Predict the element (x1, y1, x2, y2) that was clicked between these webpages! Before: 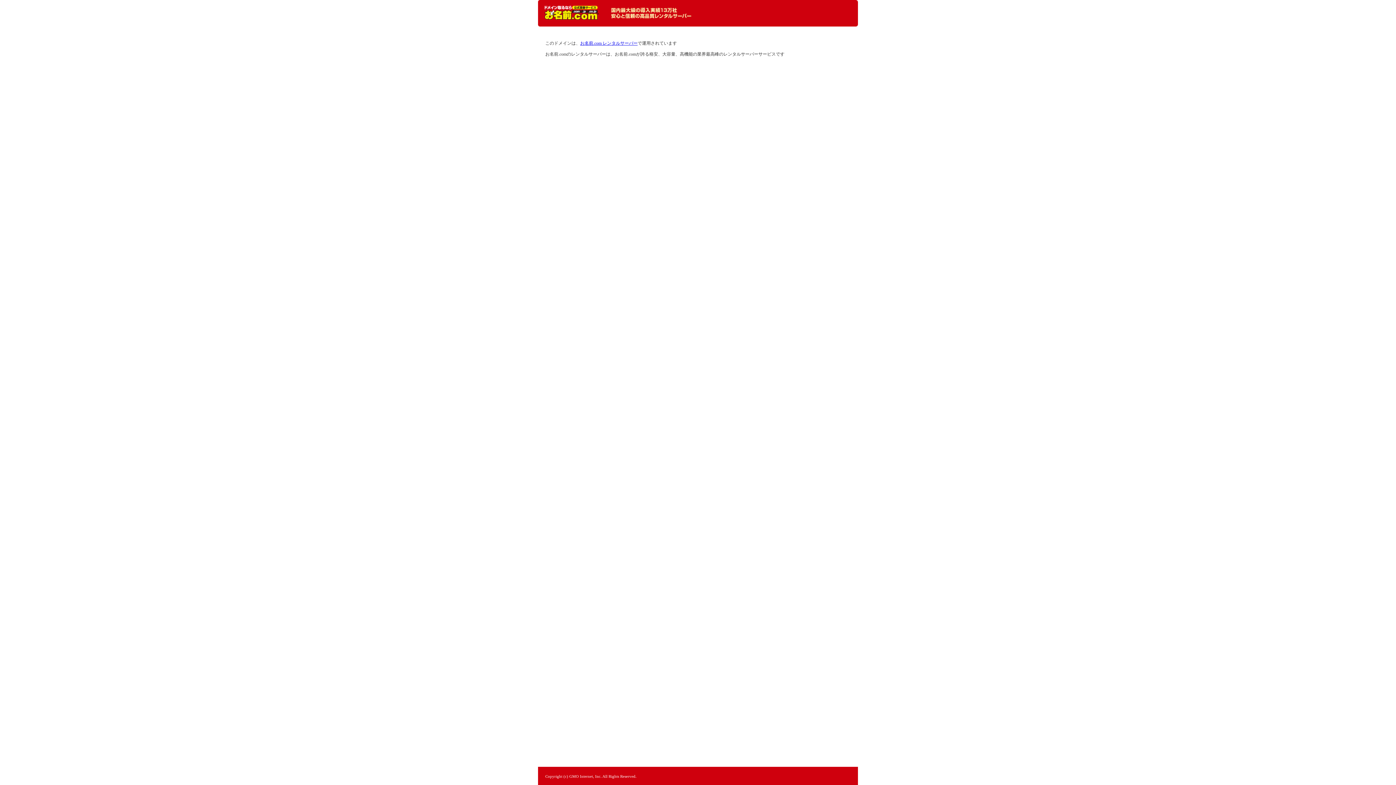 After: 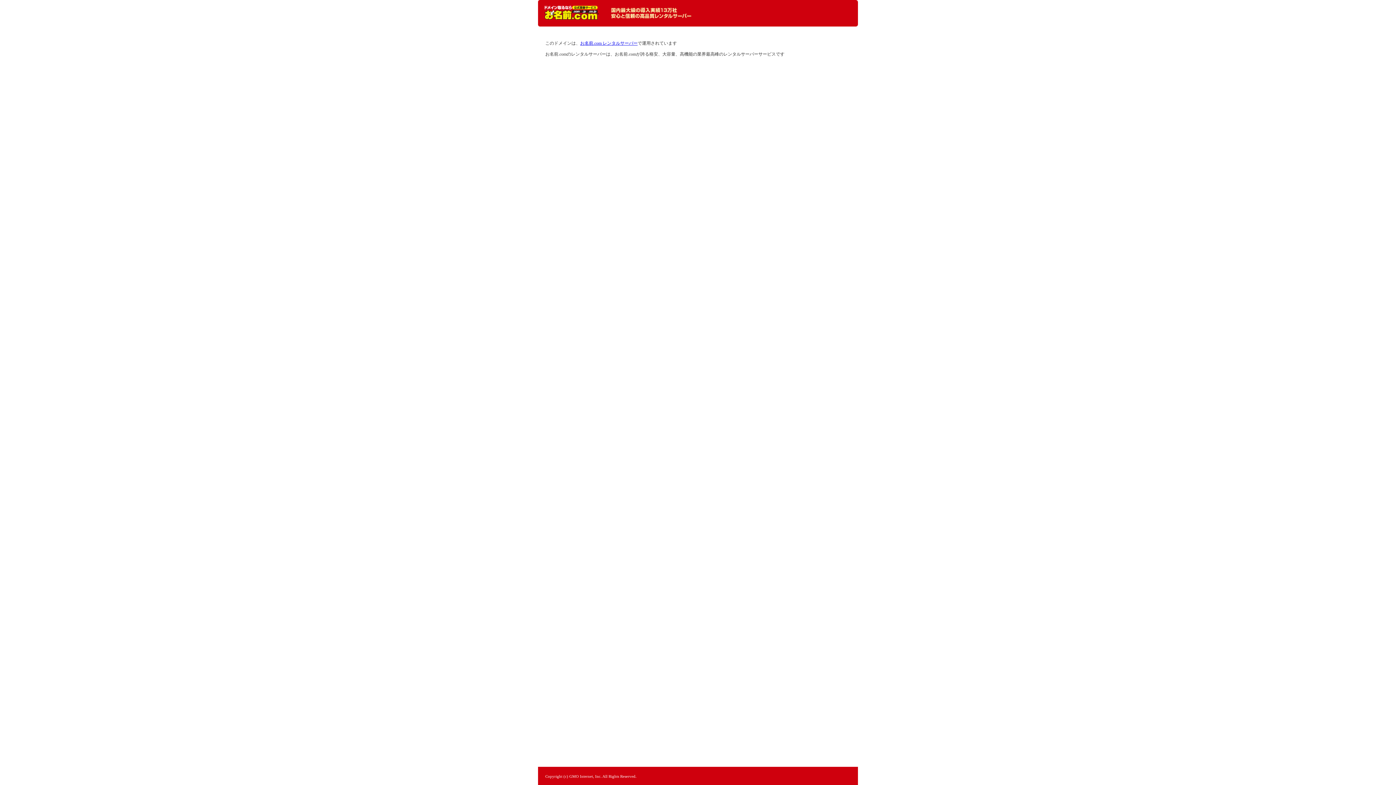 Action: bbox: (544, 5, 598, 20) label: レンタルサーバーなら お名前.com レンタルサーバー